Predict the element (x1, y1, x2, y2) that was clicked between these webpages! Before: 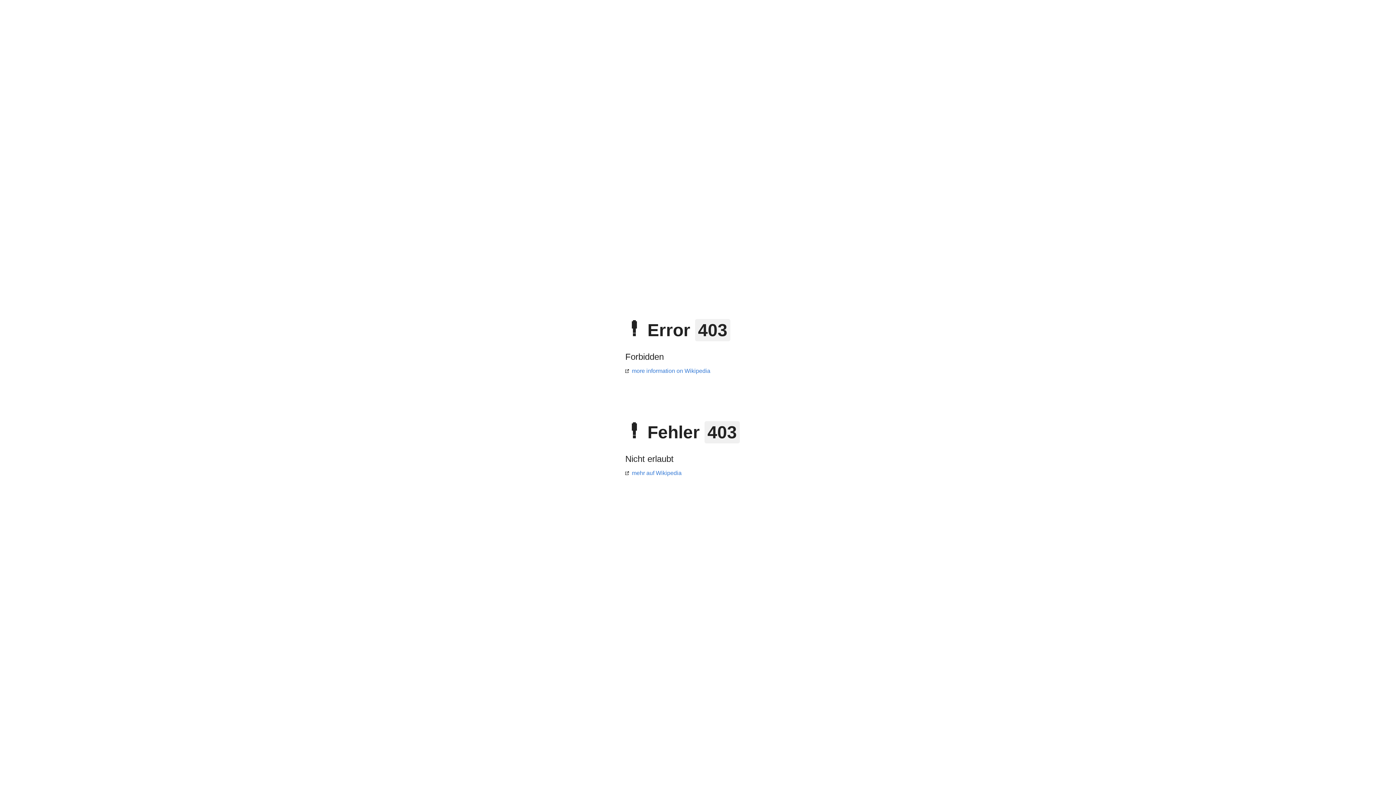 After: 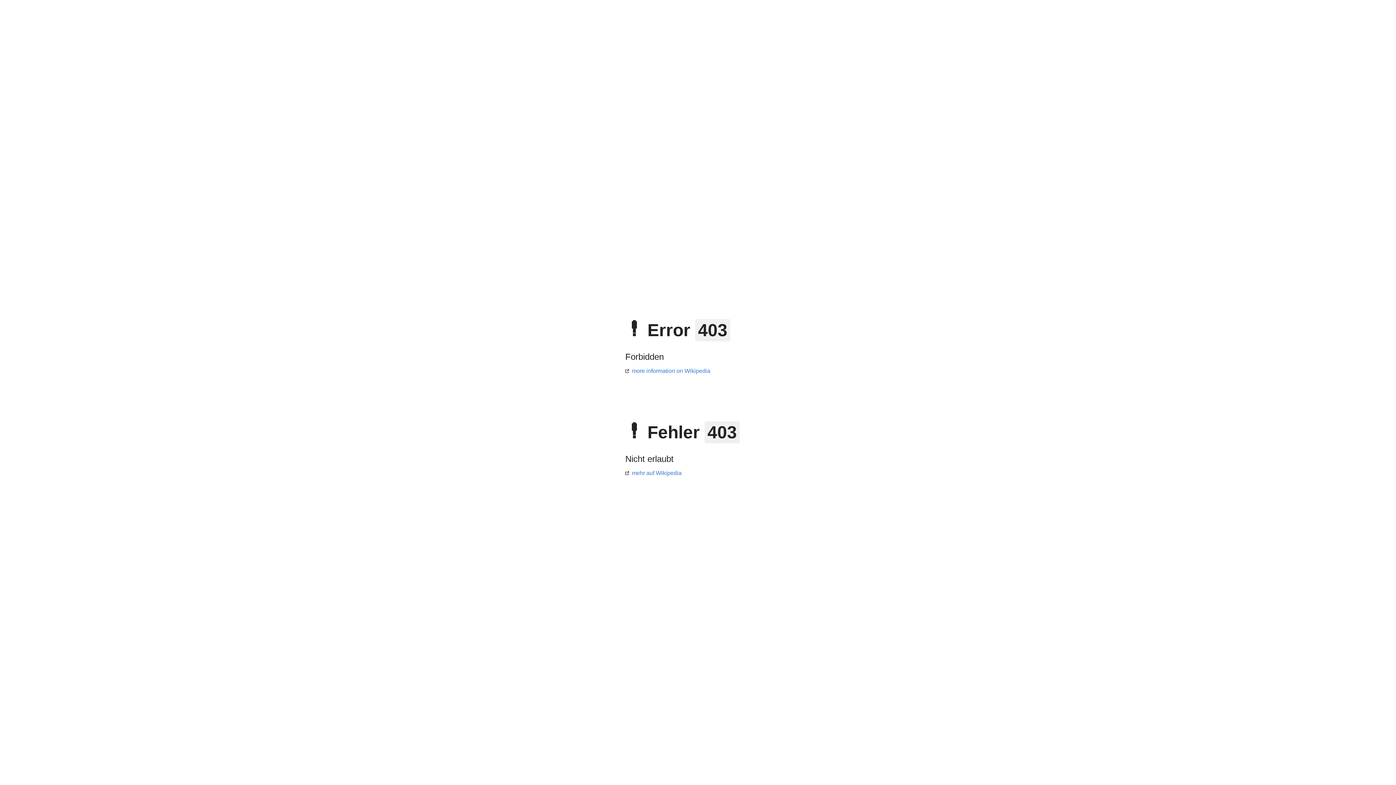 Action: label: mehr auf Wikipedia bbox: (625, 470, 681, 476)